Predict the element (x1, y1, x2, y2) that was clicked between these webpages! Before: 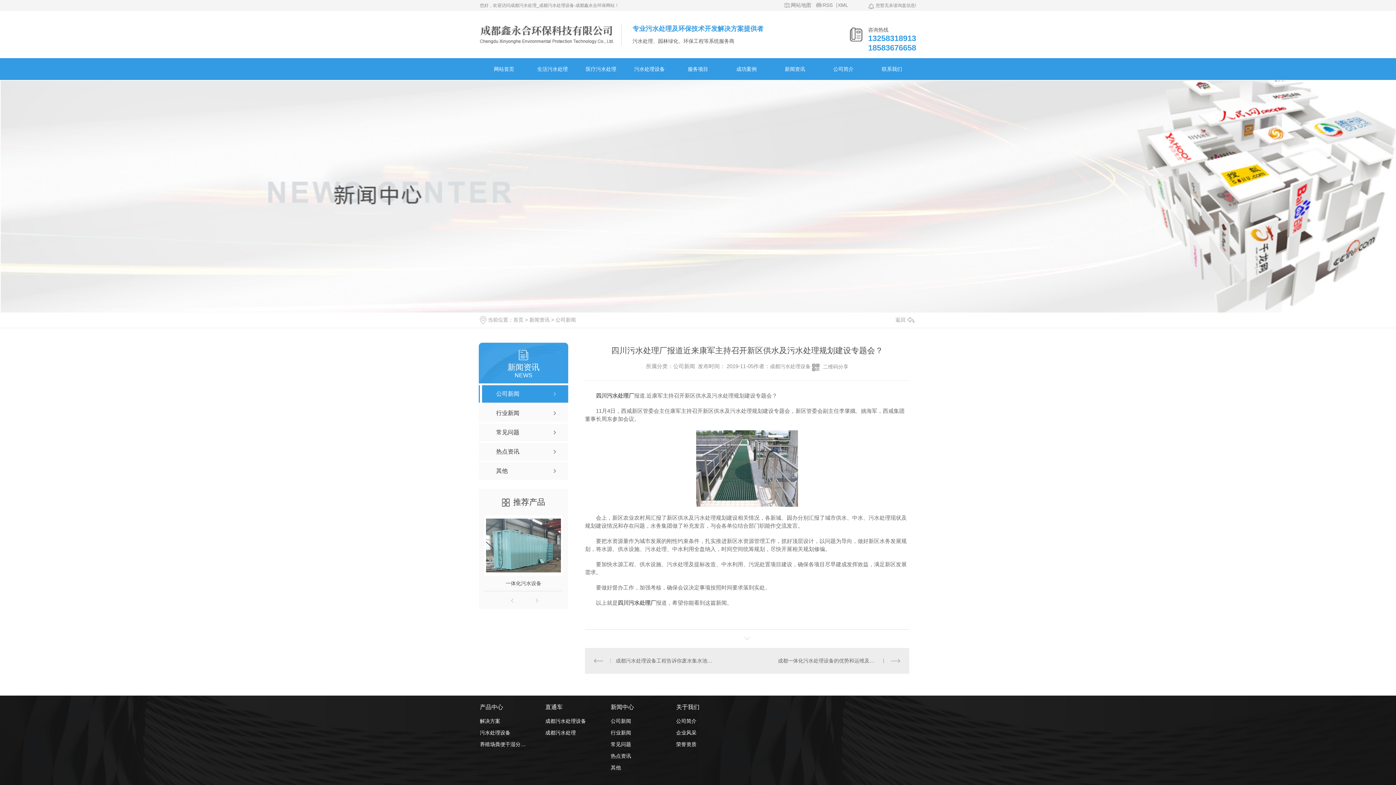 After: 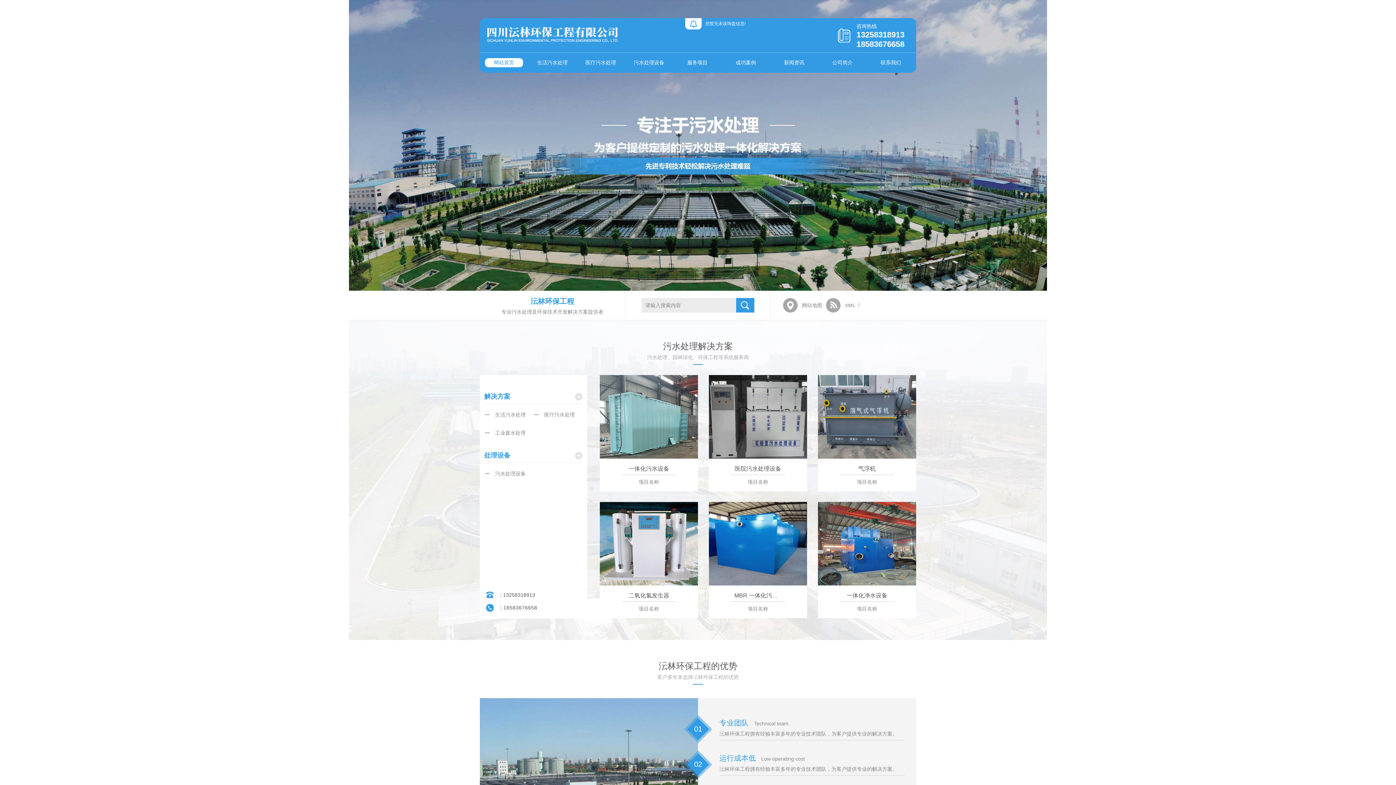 Action: bbox: (480, 24, 614, 30)